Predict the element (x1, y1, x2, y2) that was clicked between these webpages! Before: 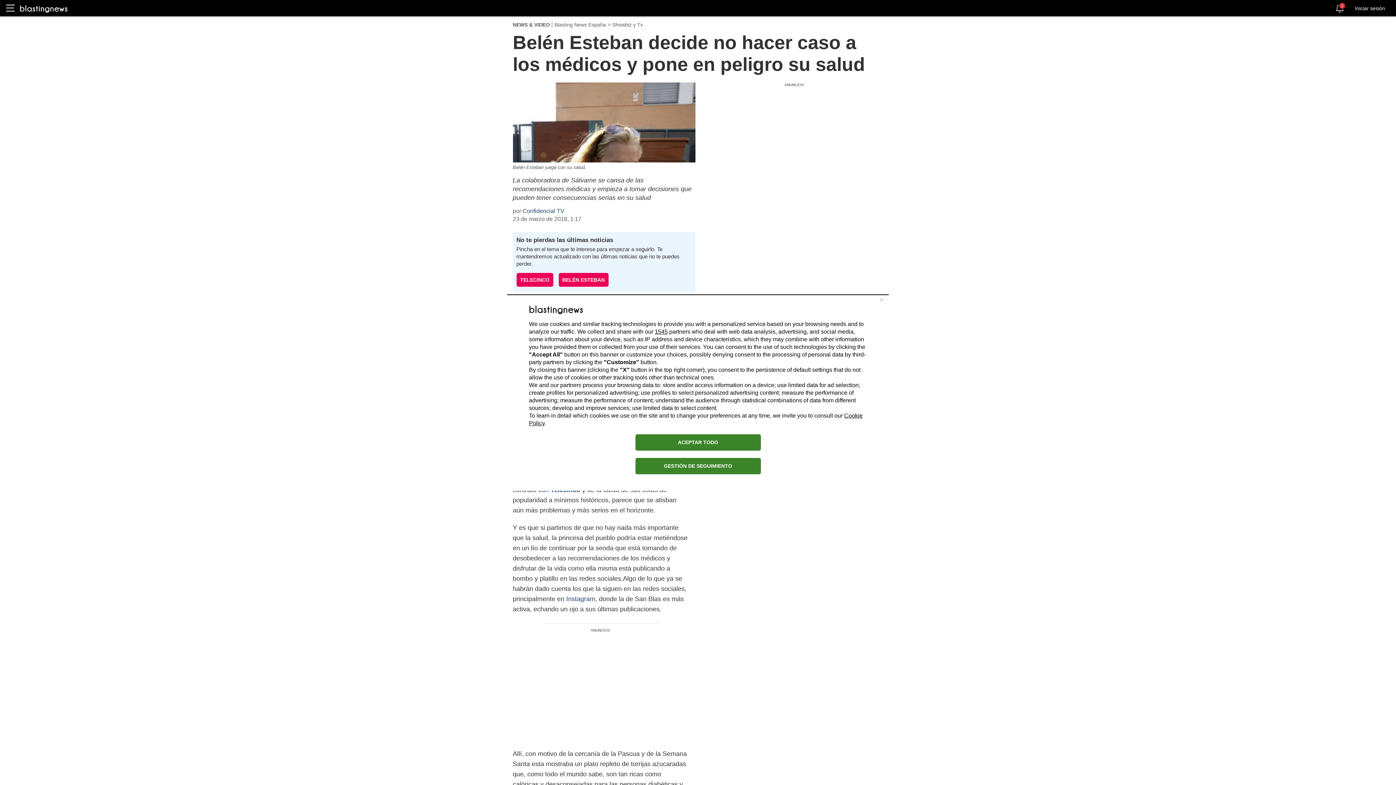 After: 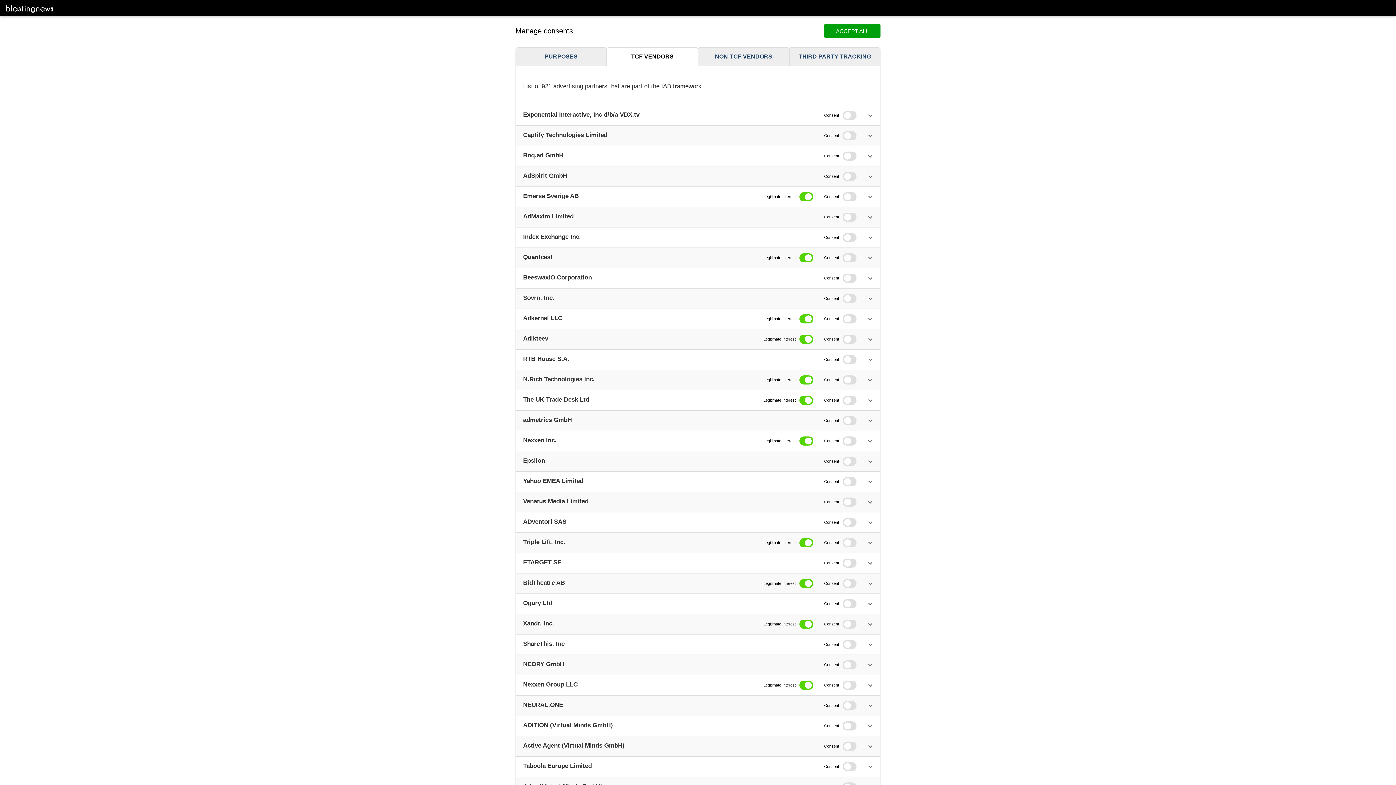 Action: bbox: (654, 328, 668, 334) label: 1545